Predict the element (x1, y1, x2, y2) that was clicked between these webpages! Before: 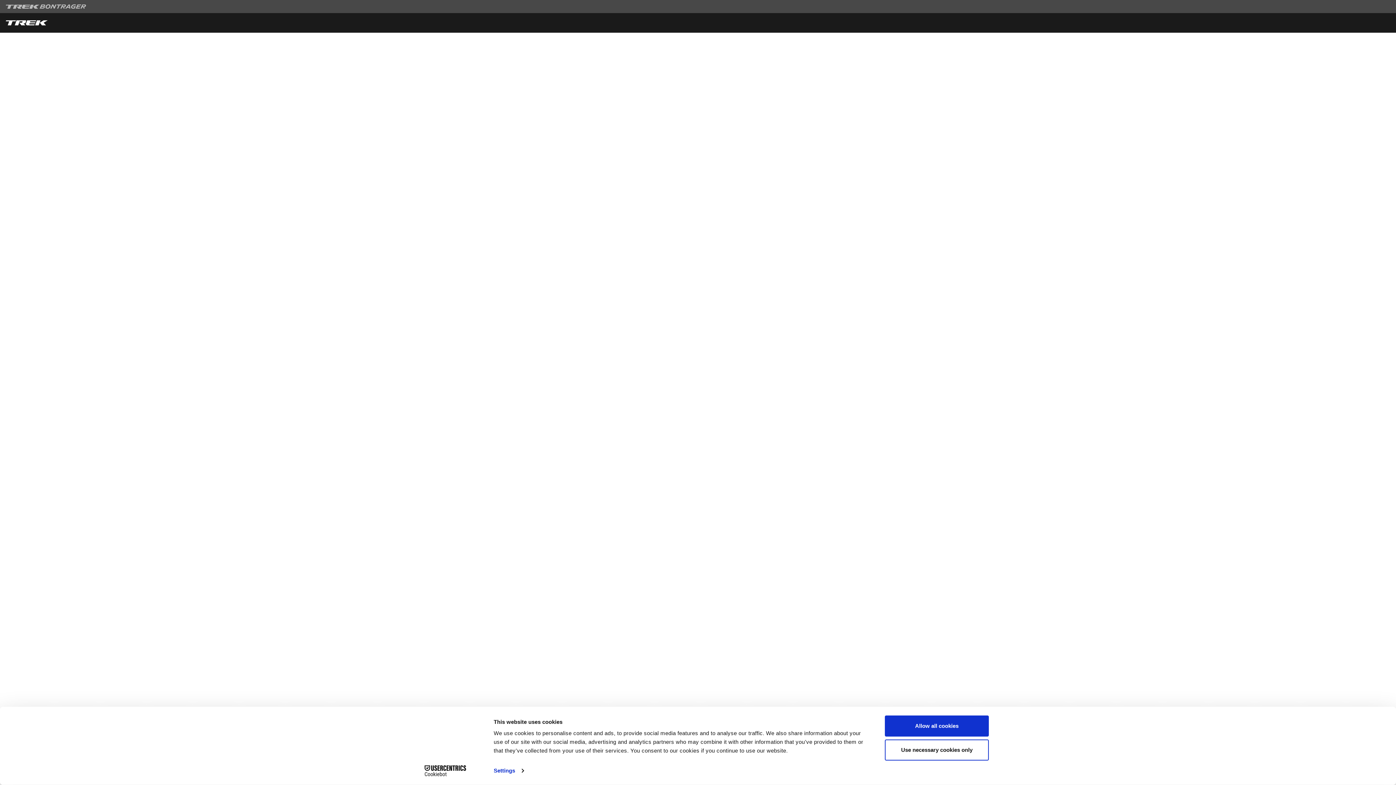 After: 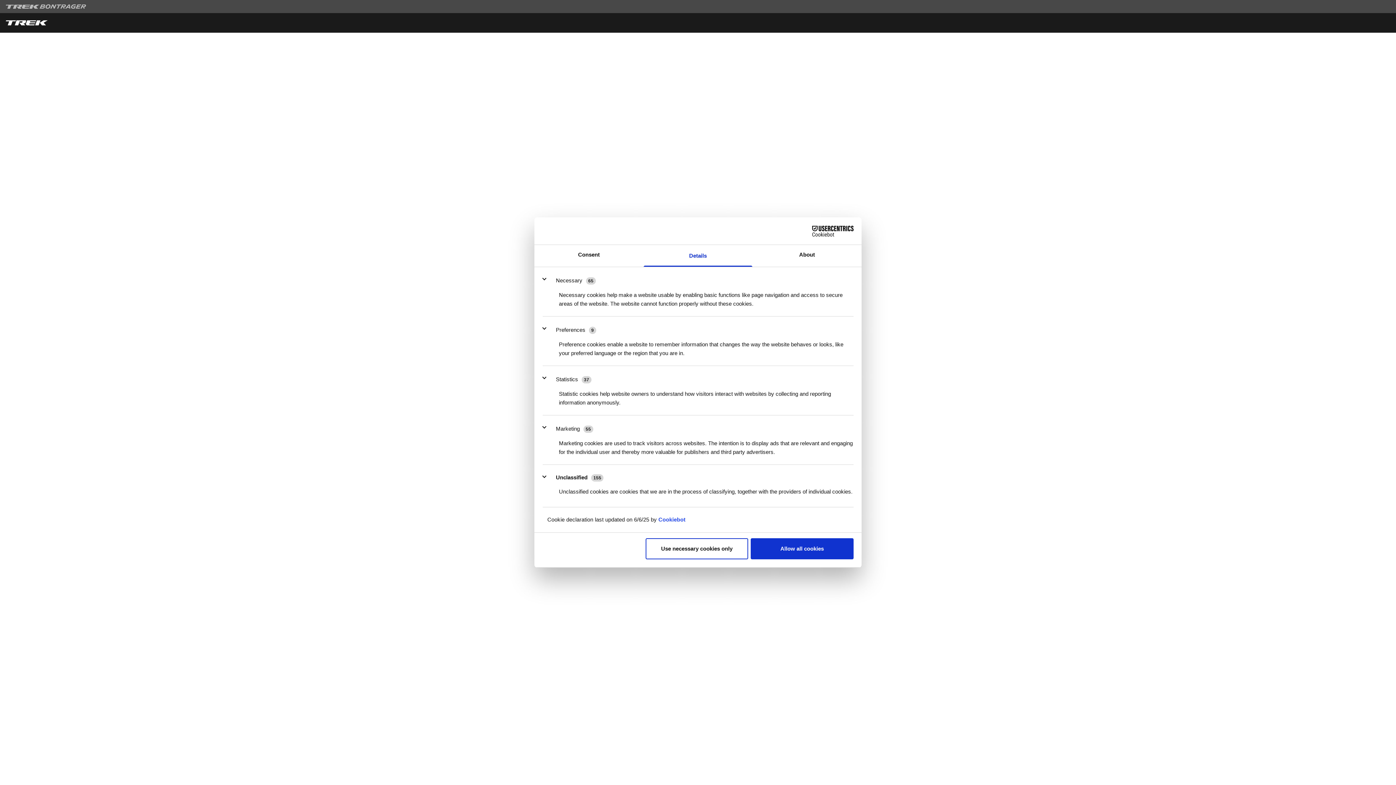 Action: bbox: (493, 765, 523, 776) label: Settings